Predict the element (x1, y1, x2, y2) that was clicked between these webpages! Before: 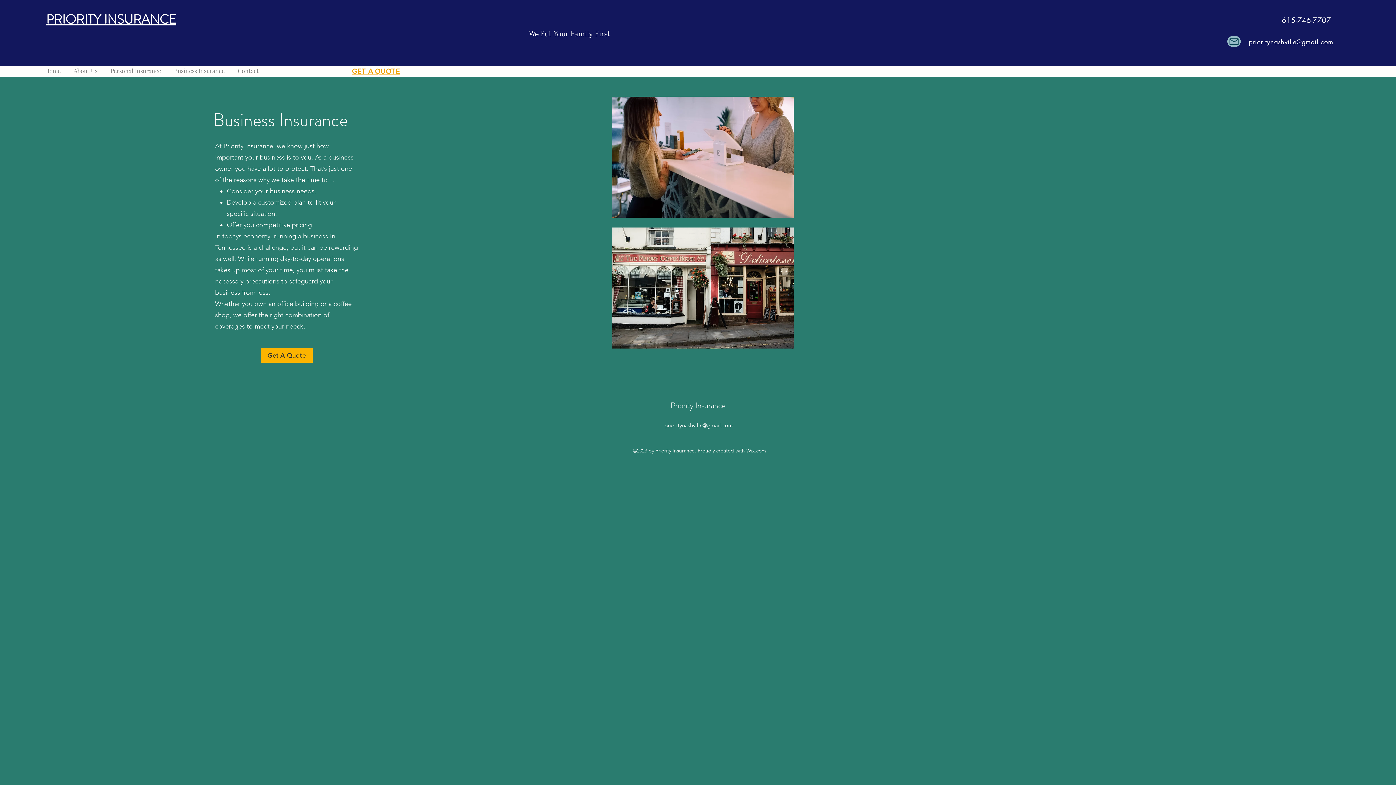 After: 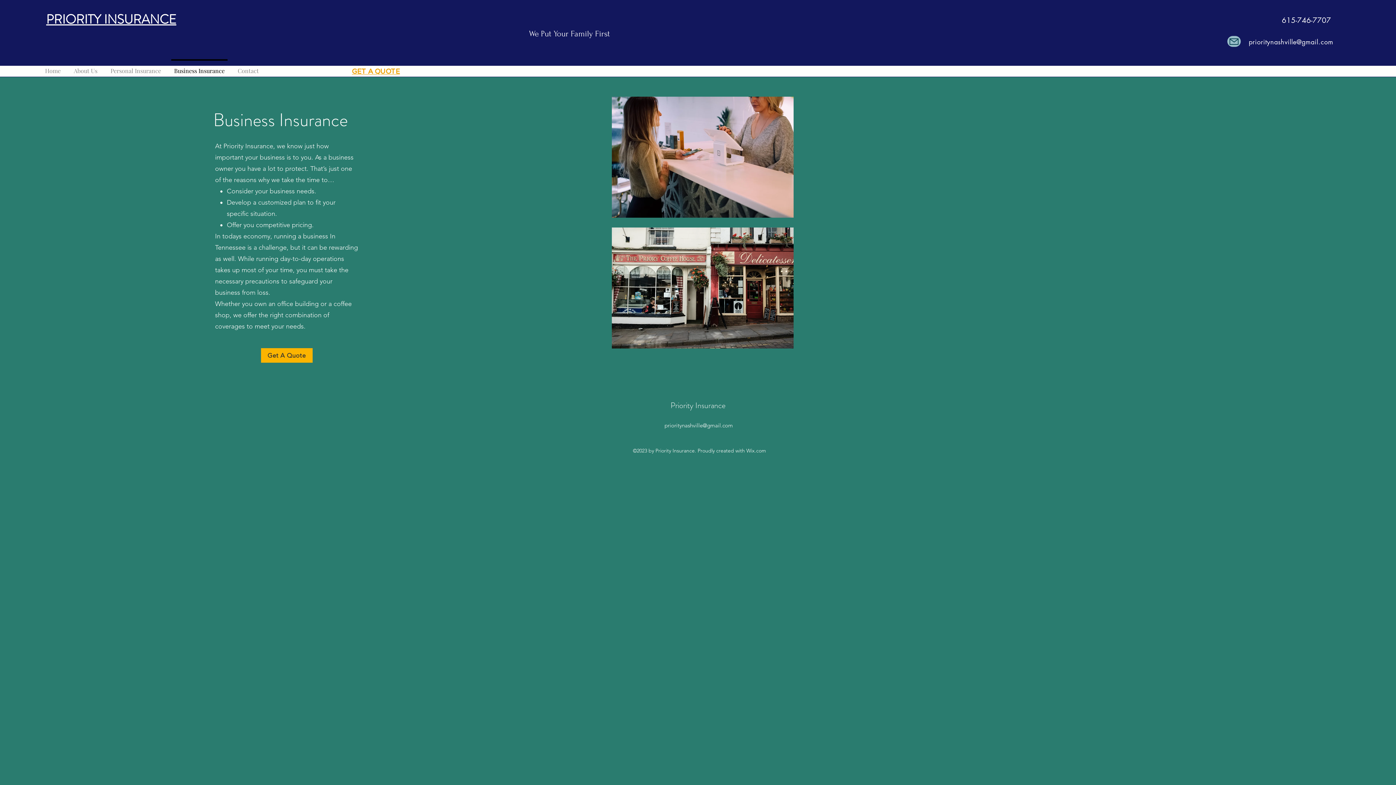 Action: label: Business Insurance bbox: (167, 59, 231, 75)